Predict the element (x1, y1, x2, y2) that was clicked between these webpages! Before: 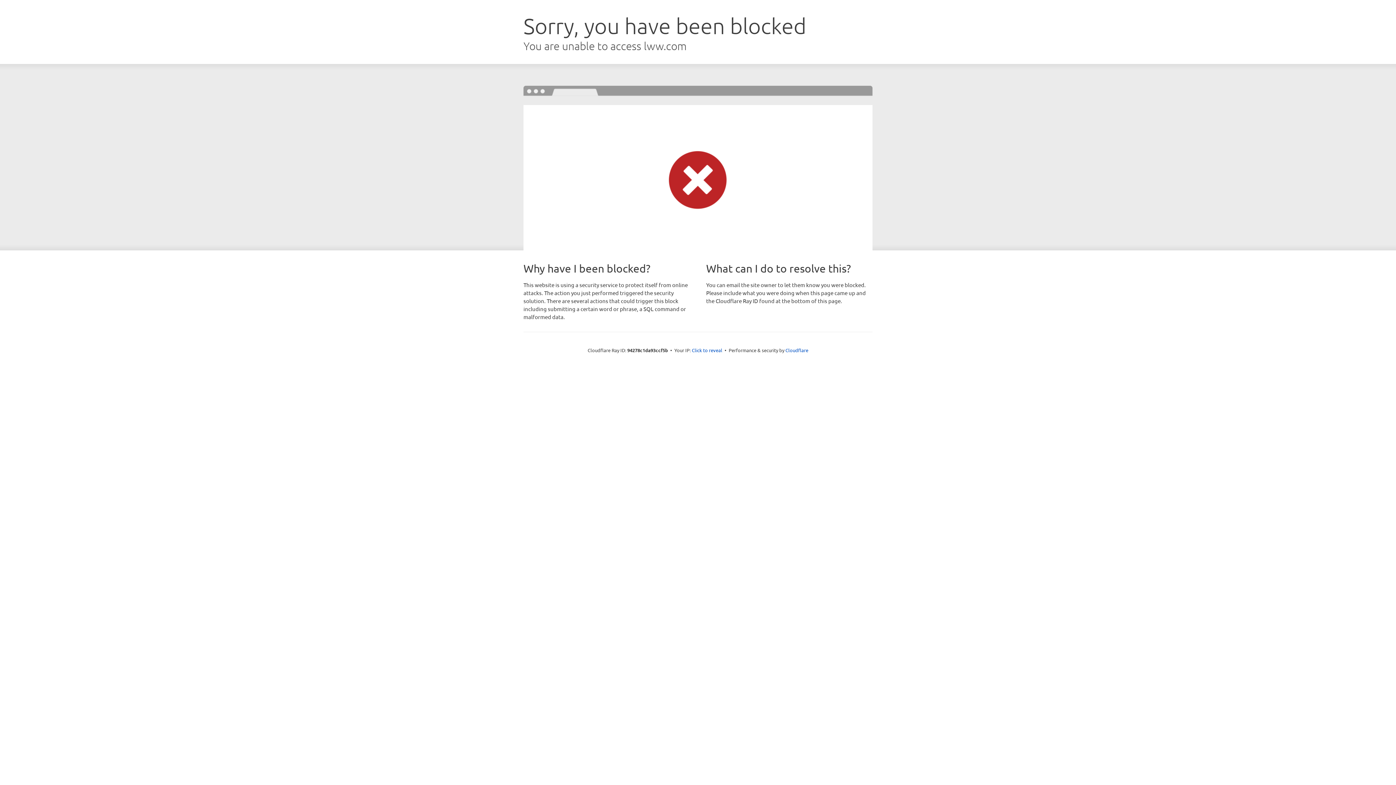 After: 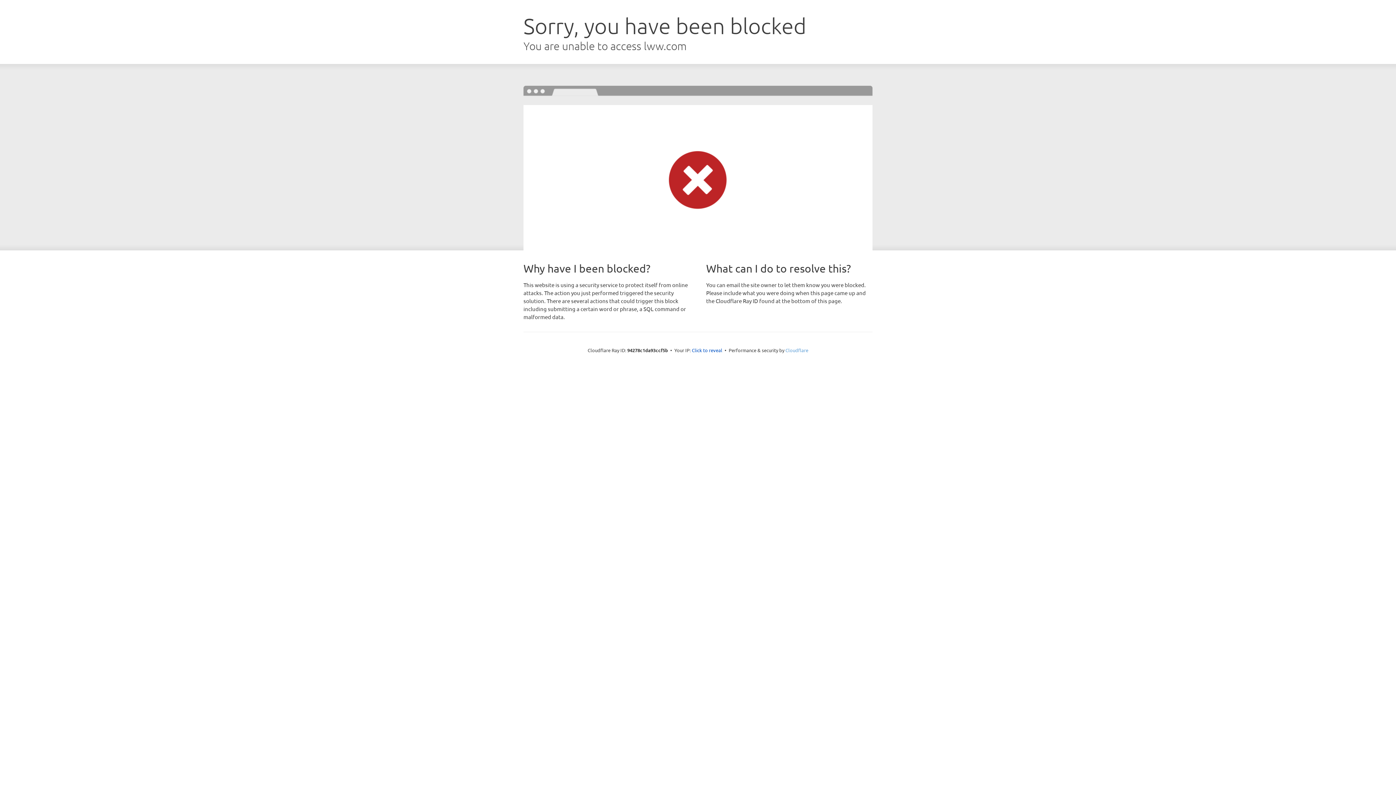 Action: bbox: (785, 347, 808, 353) label: Cloudflare